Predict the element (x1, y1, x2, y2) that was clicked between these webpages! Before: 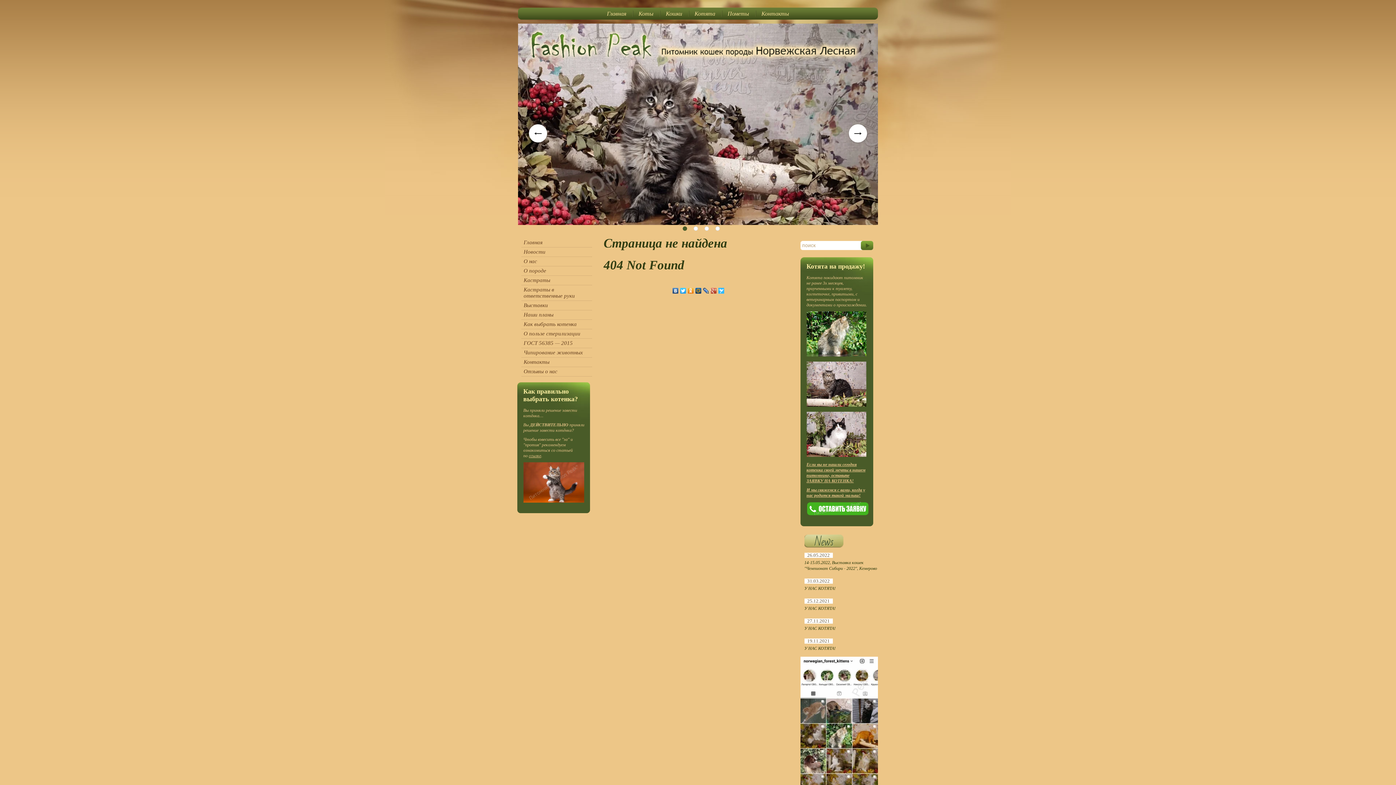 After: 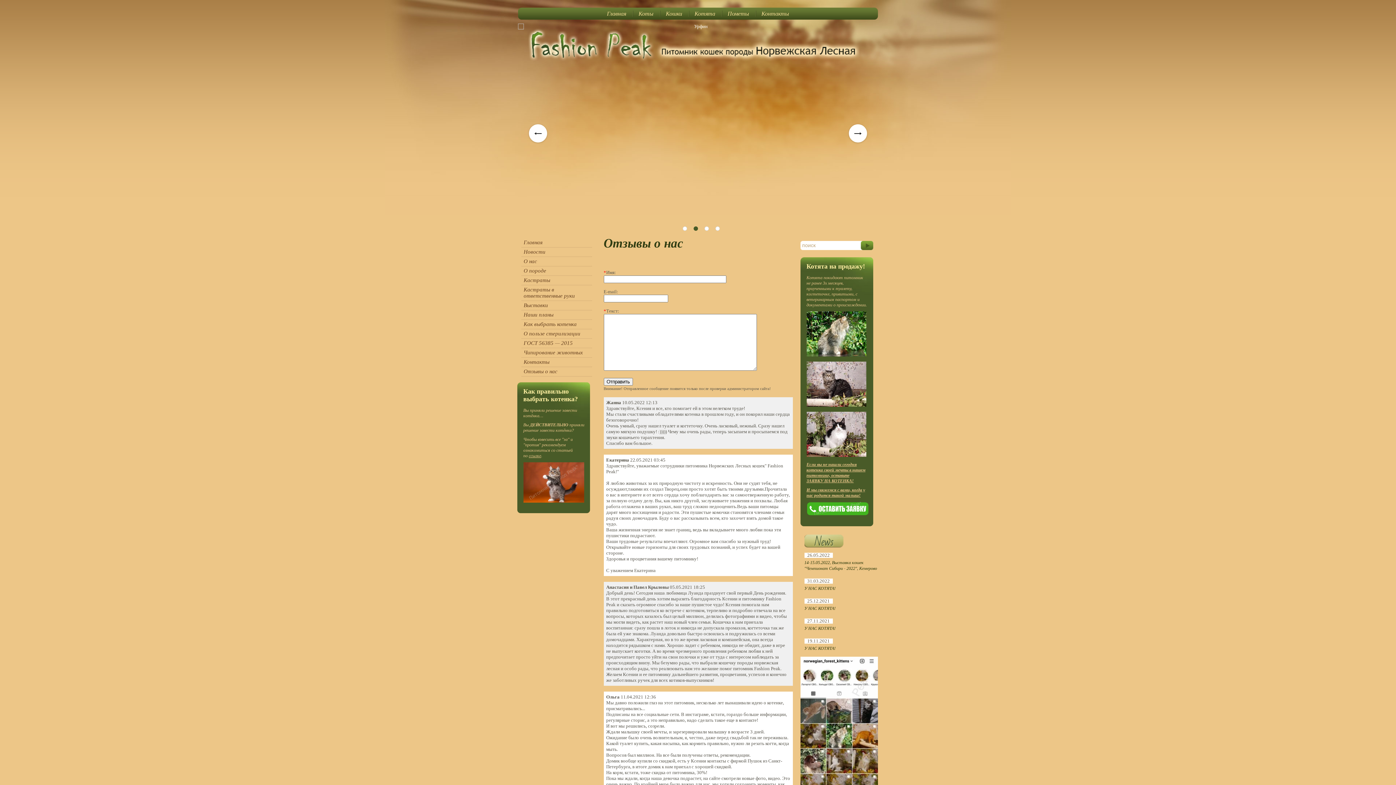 Action: label: Отзывы о нас bbox: (517, 367, 596, 376)